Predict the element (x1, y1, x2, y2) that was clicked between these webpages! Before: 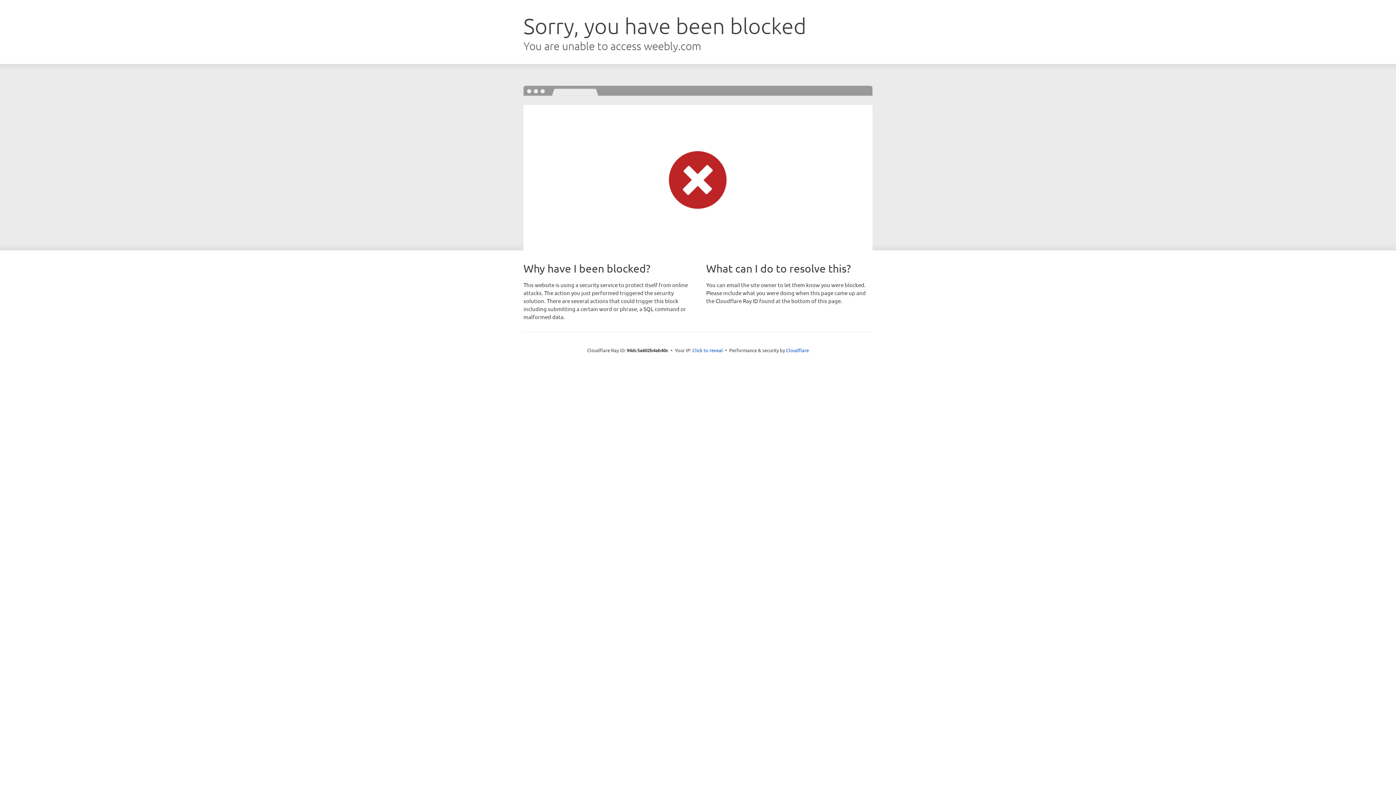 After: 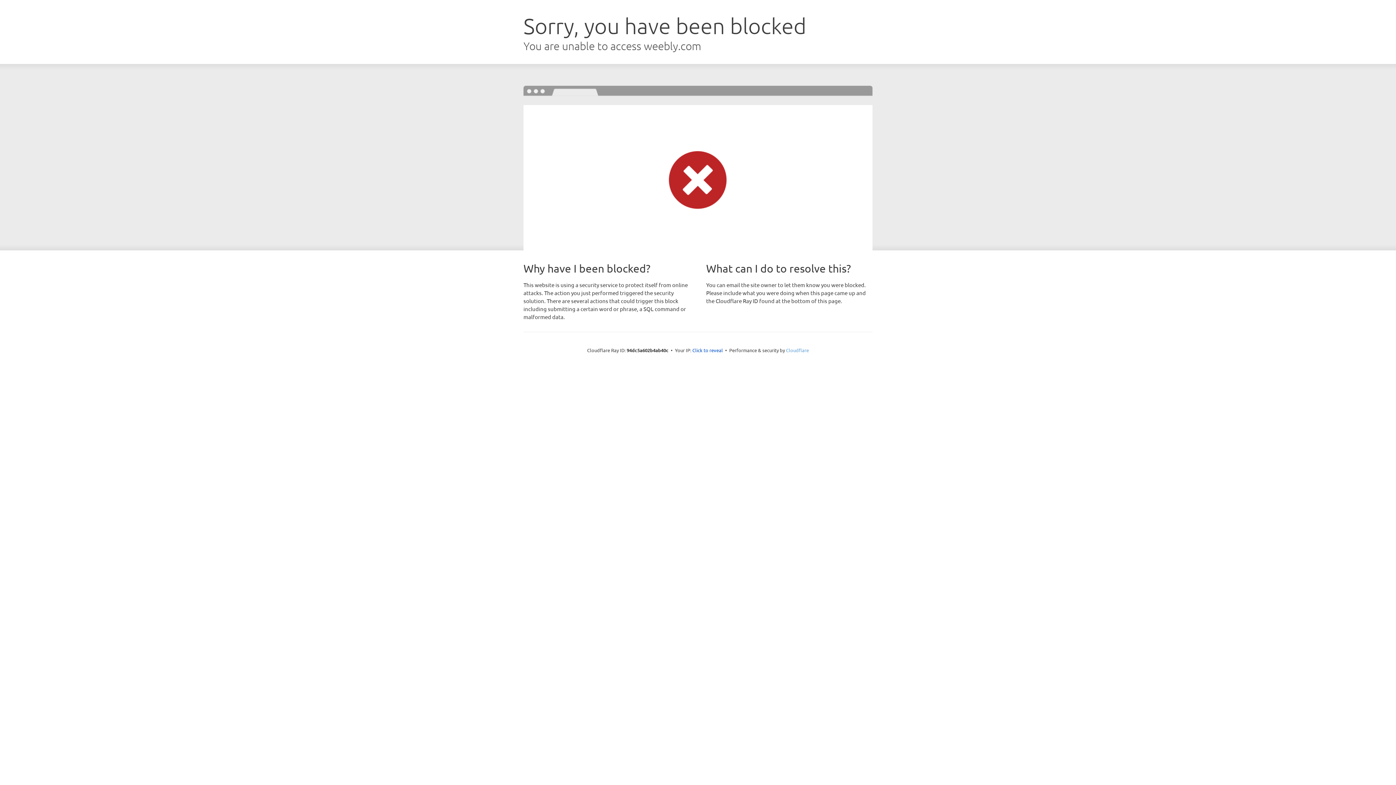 Action: bbox: (786, 347, 809, 353) label: Cloudflare